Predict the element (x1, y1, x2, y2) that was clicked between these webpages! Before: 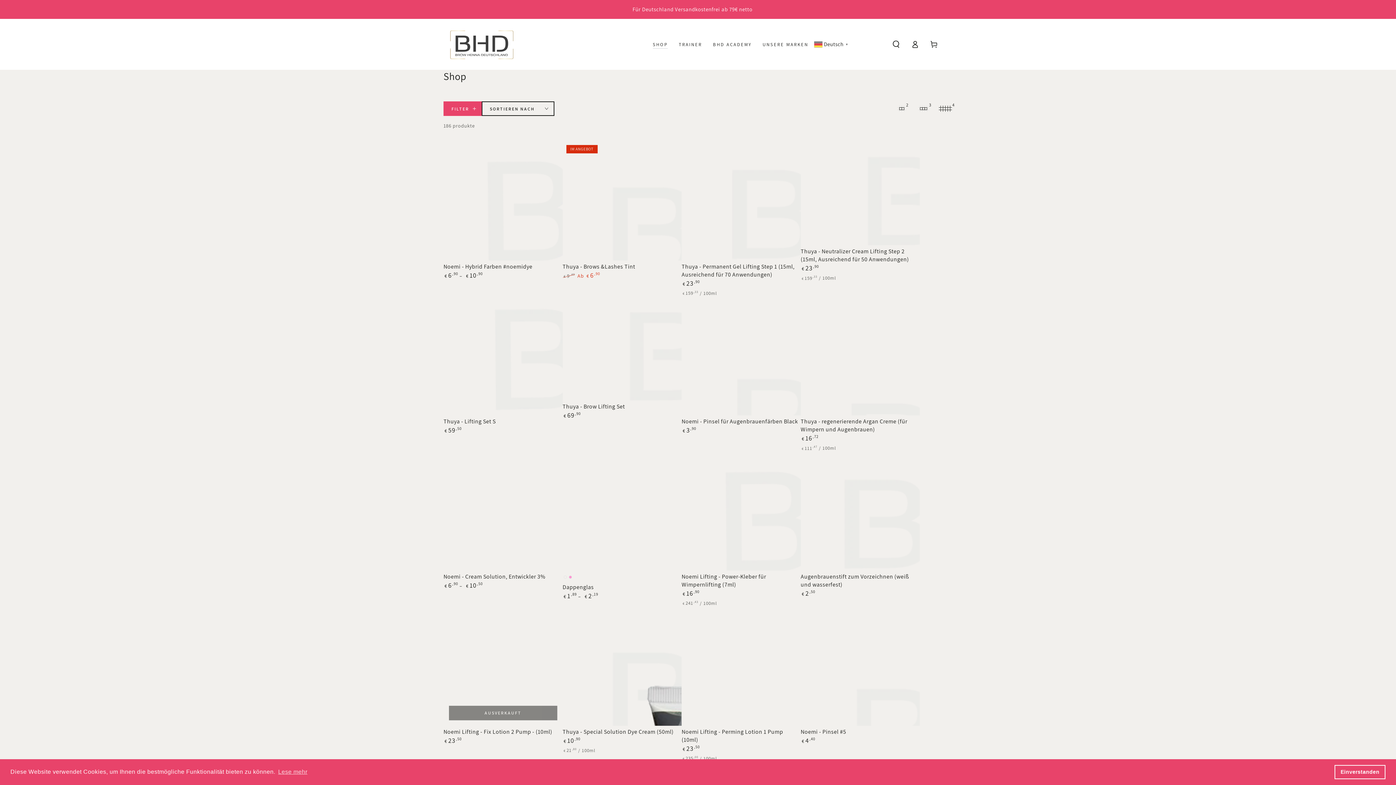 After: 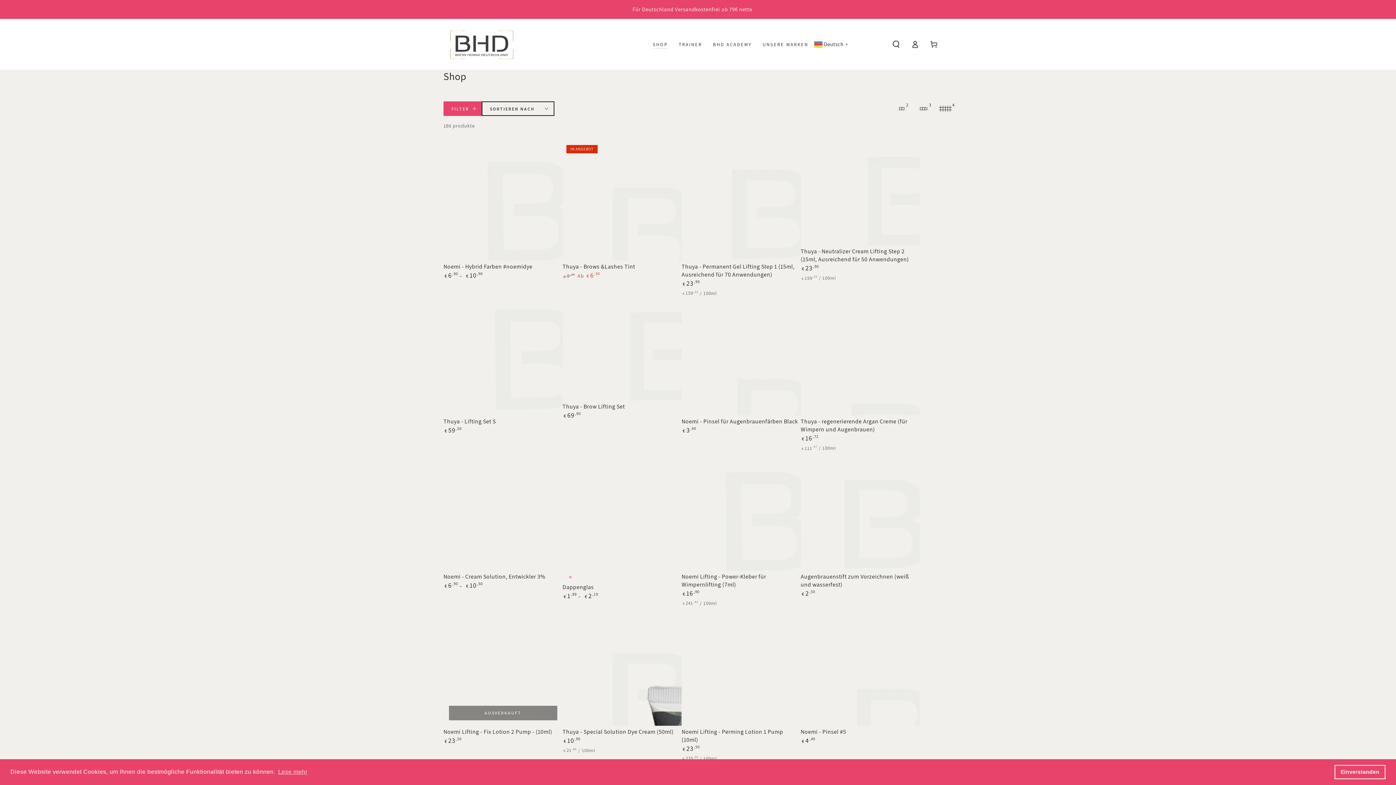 Action: bbox: (1334, 765, 1385, 779) label: dismiss cookie message